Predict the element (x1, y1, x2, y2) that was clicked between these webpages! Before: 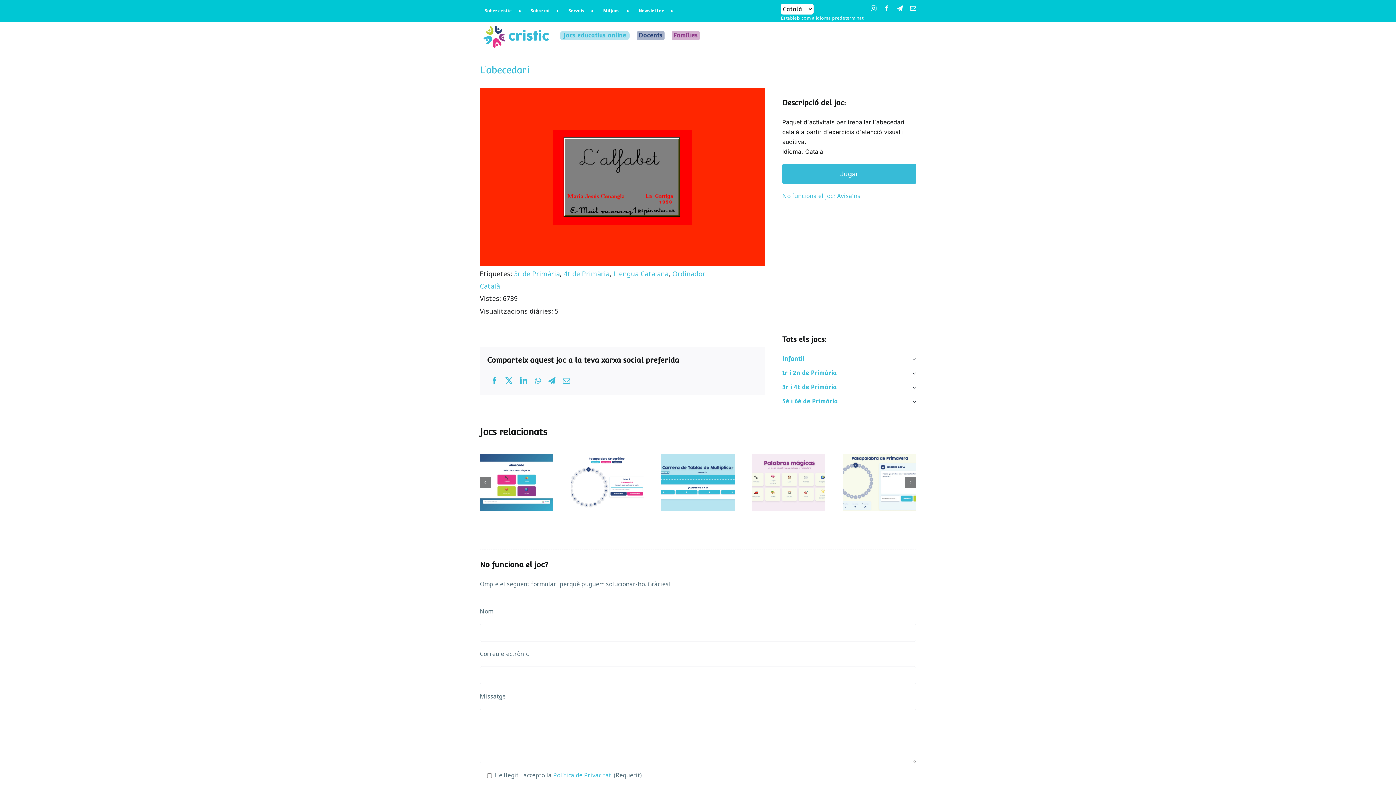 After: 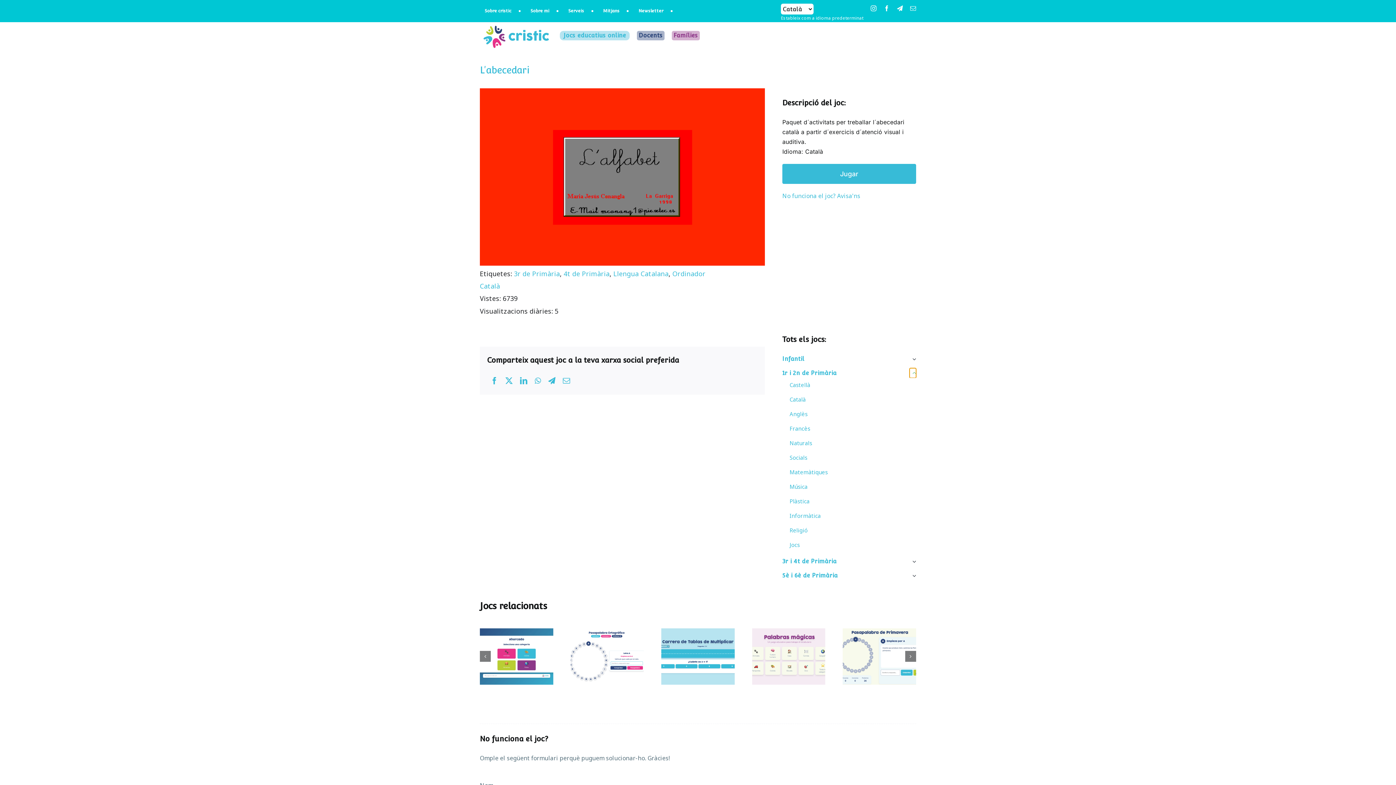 Action: label: Open submenu of 1º y 2º de Primaria bbox: (909, 368, 916, 378)